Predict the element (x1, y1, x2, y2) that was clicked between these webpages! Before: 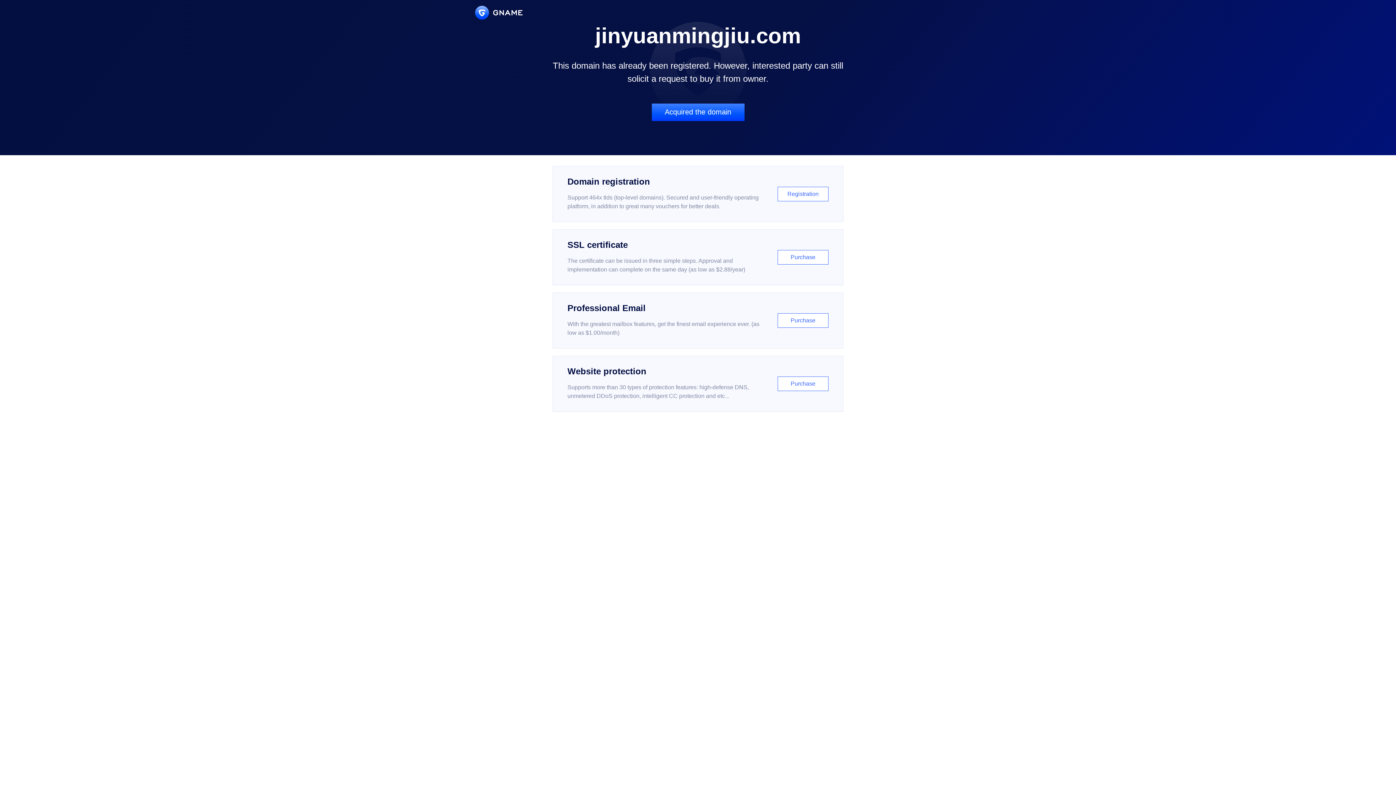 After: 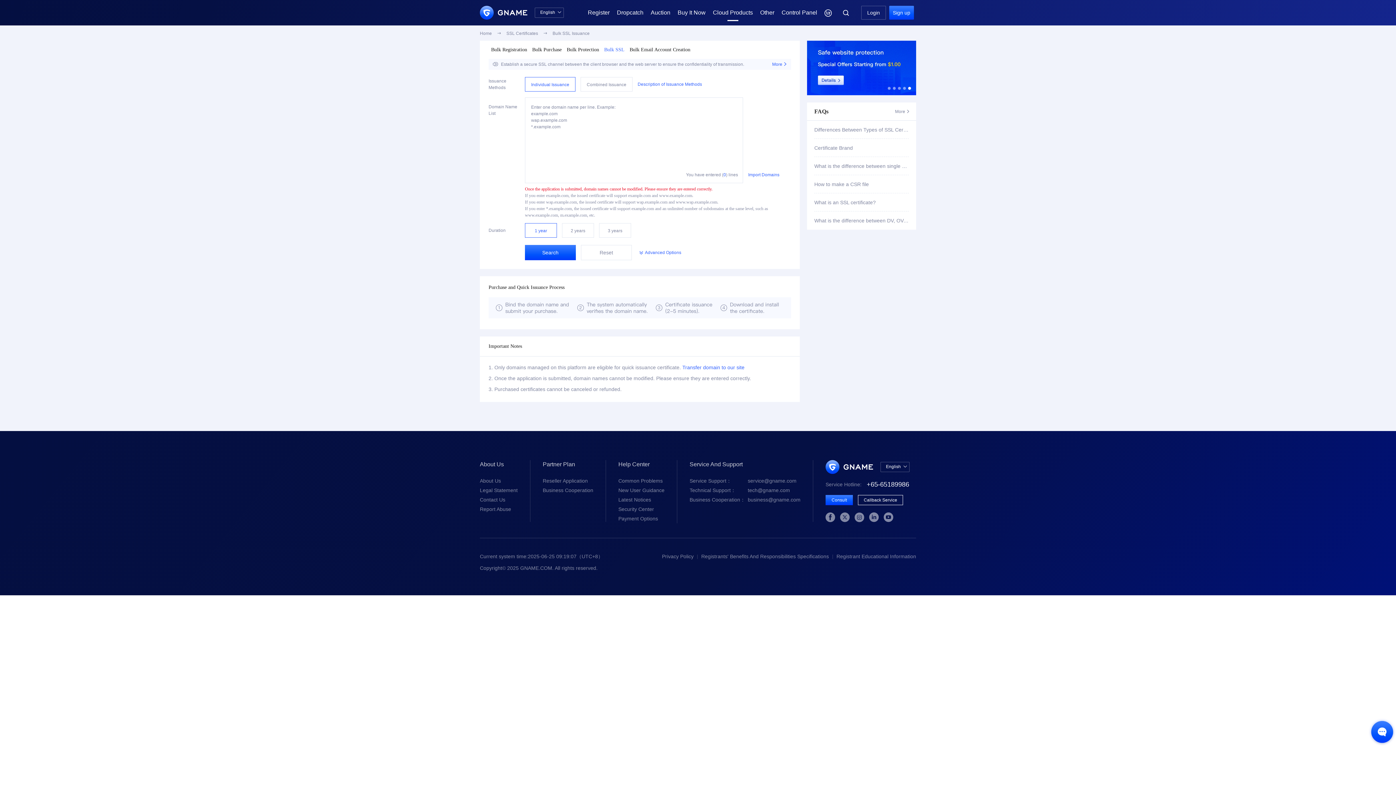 Action: bbox: (552, 229, 843, 285) label: SSL certificate

The certificate can be issued in three simple steps. Approval and implementation can complete on the same day (as low as $2.88/year)

Purchase